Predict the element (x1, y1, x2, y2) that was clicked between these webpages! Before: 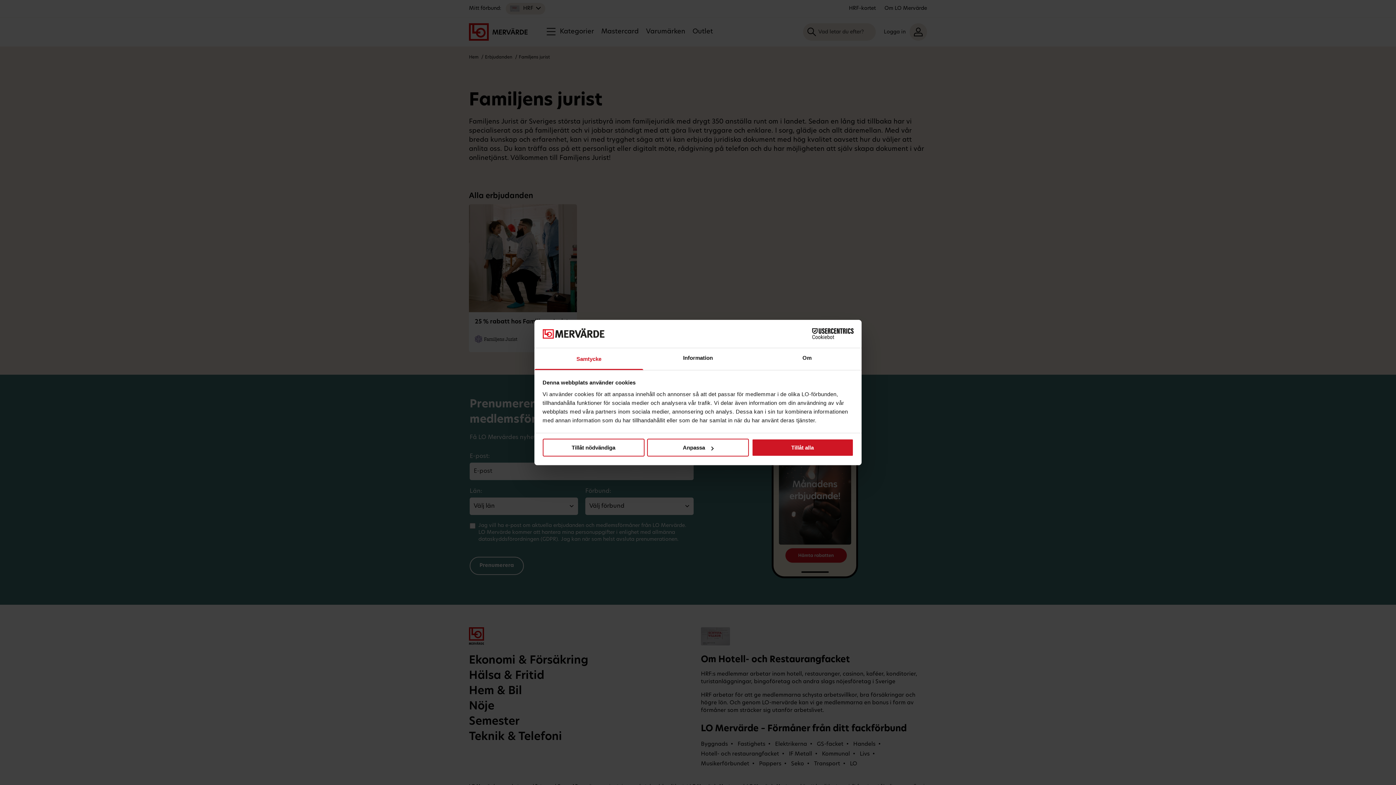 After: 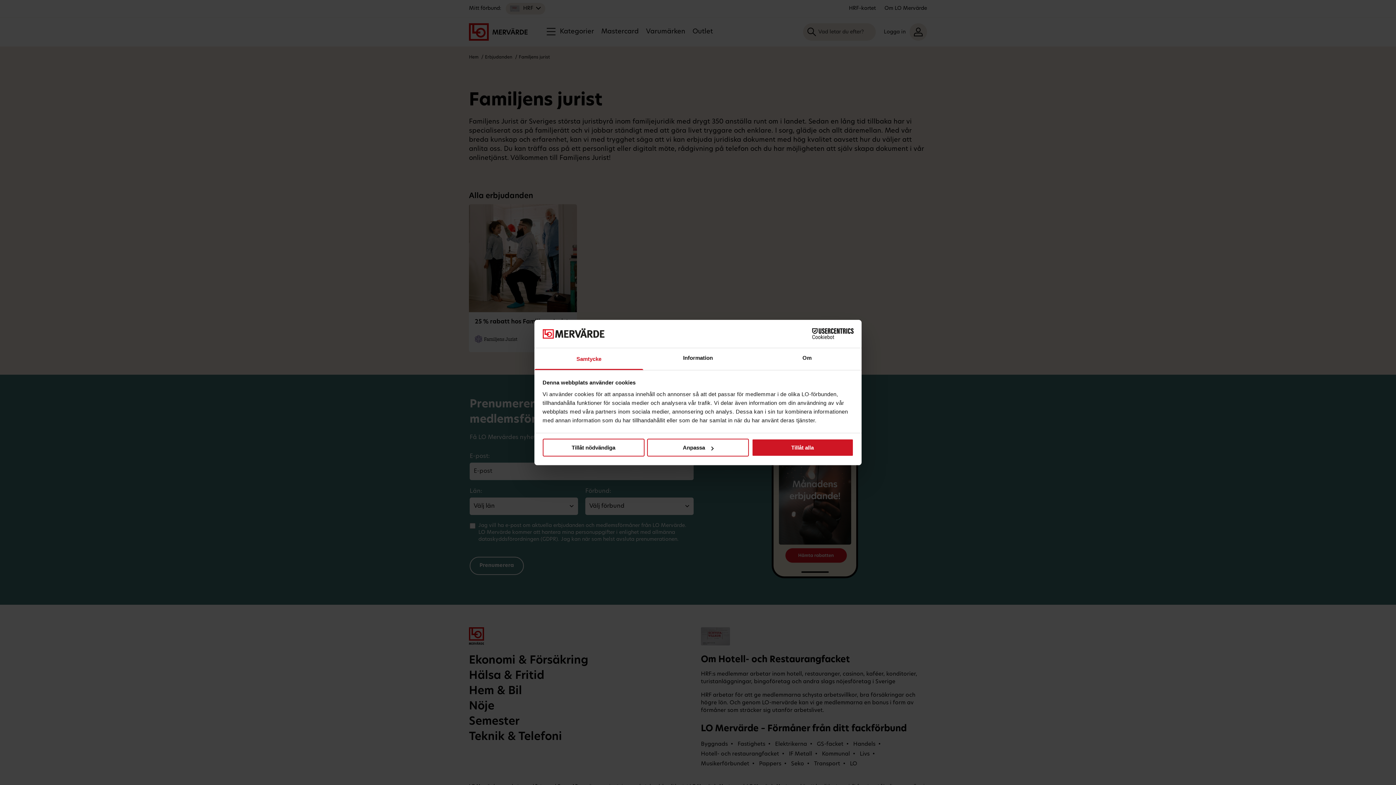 Action: label: Samtycke bbox: (534, 348, 643, 370)